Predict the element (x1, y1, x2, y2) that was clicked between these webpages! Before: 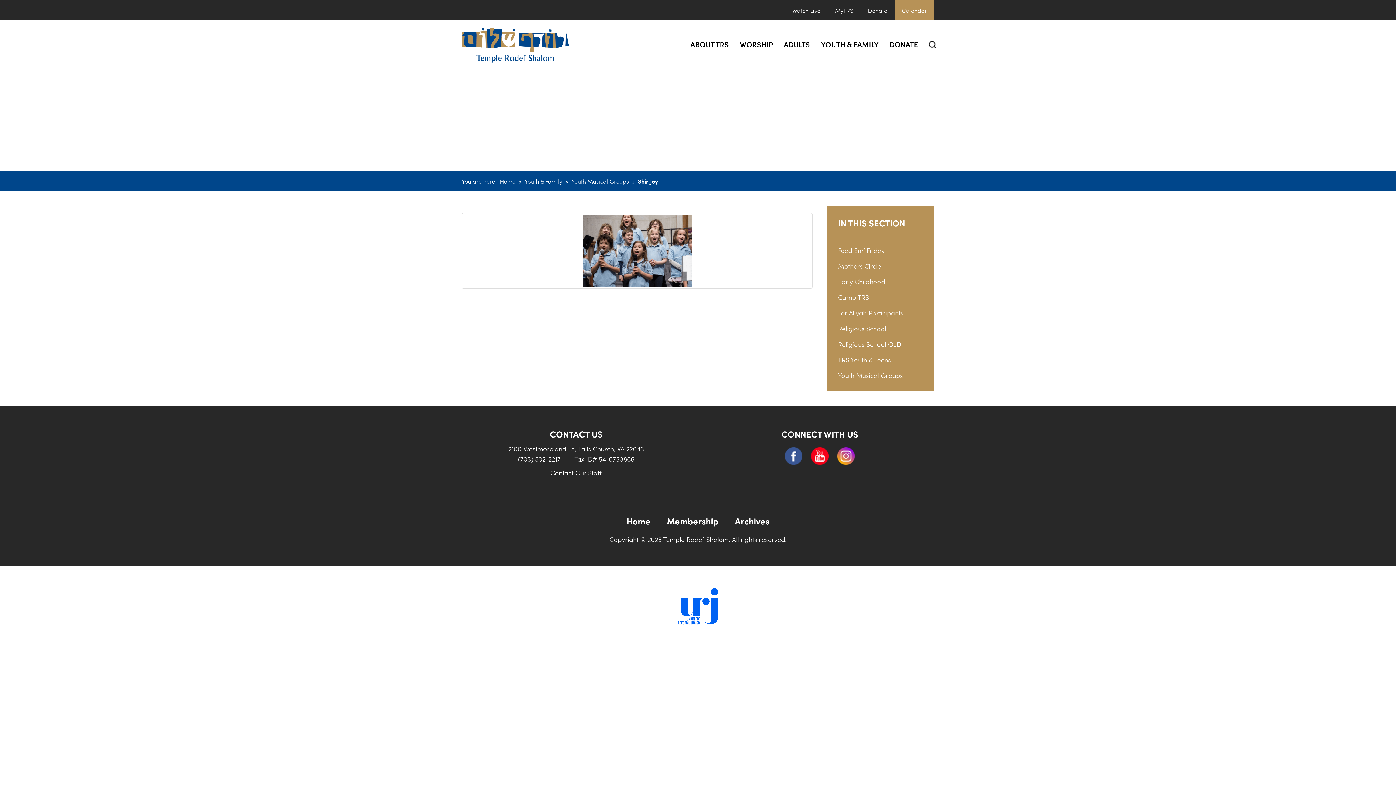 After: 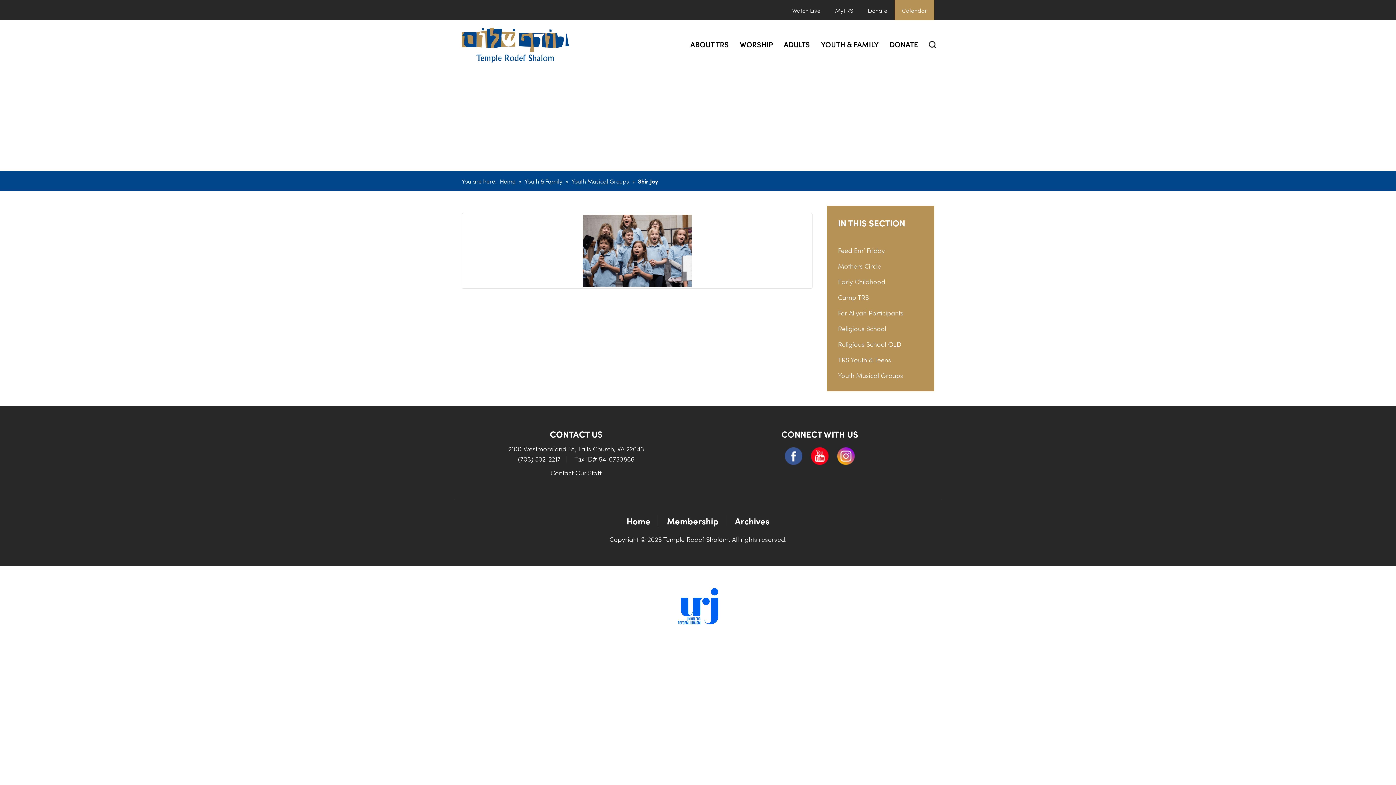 Action: bbox: (670, 601, 725, 609)